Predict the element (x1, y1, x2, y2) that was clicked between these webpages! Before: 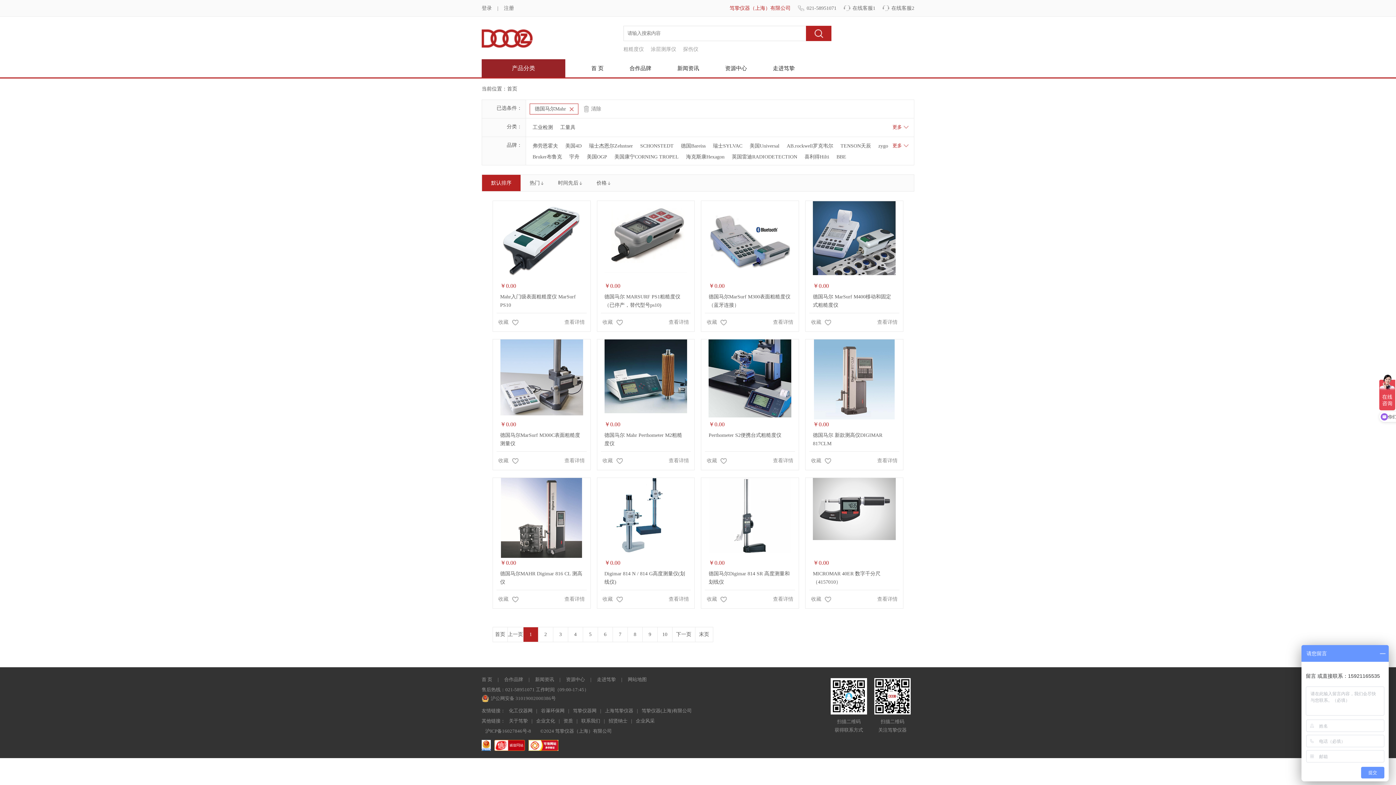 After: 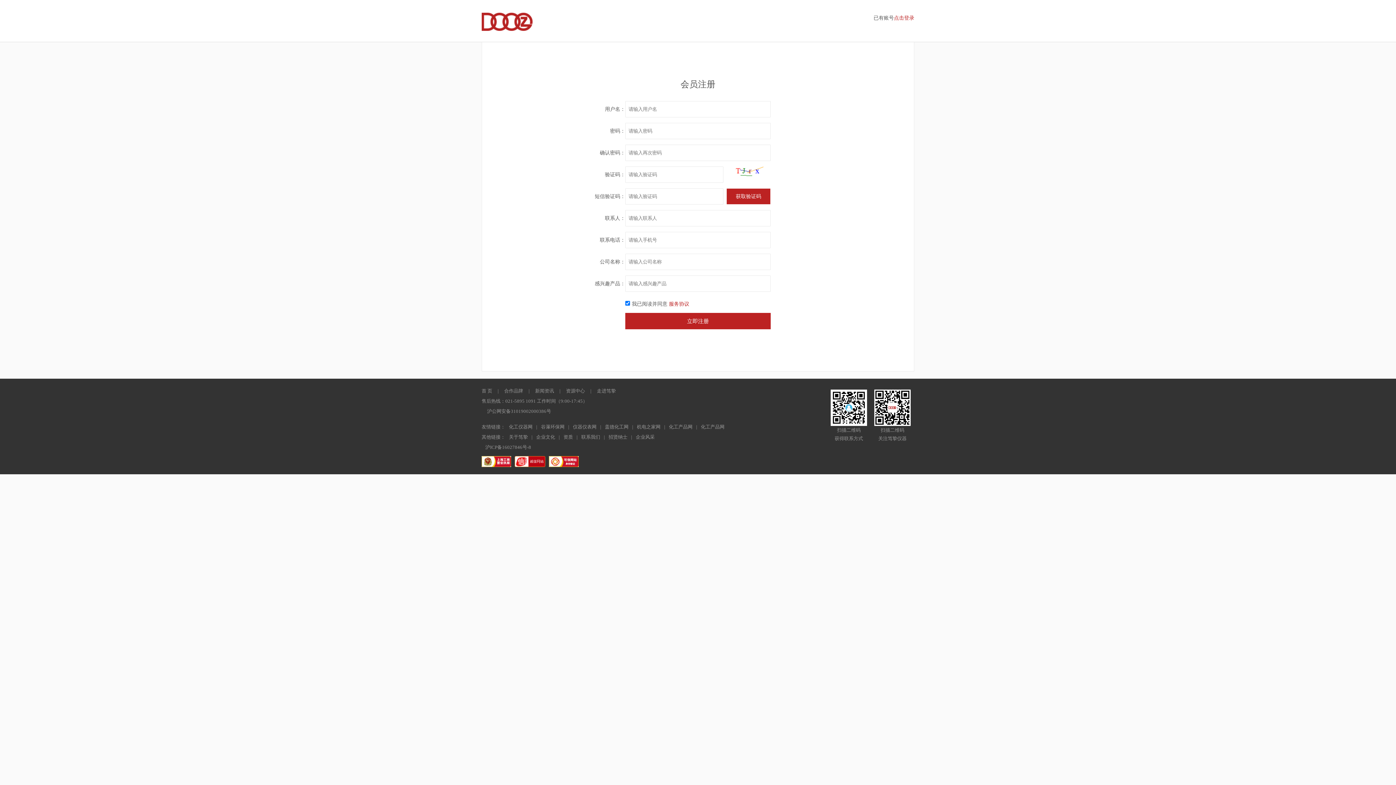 Action: label: 注册 bbox: (498, 5, 519, 10)